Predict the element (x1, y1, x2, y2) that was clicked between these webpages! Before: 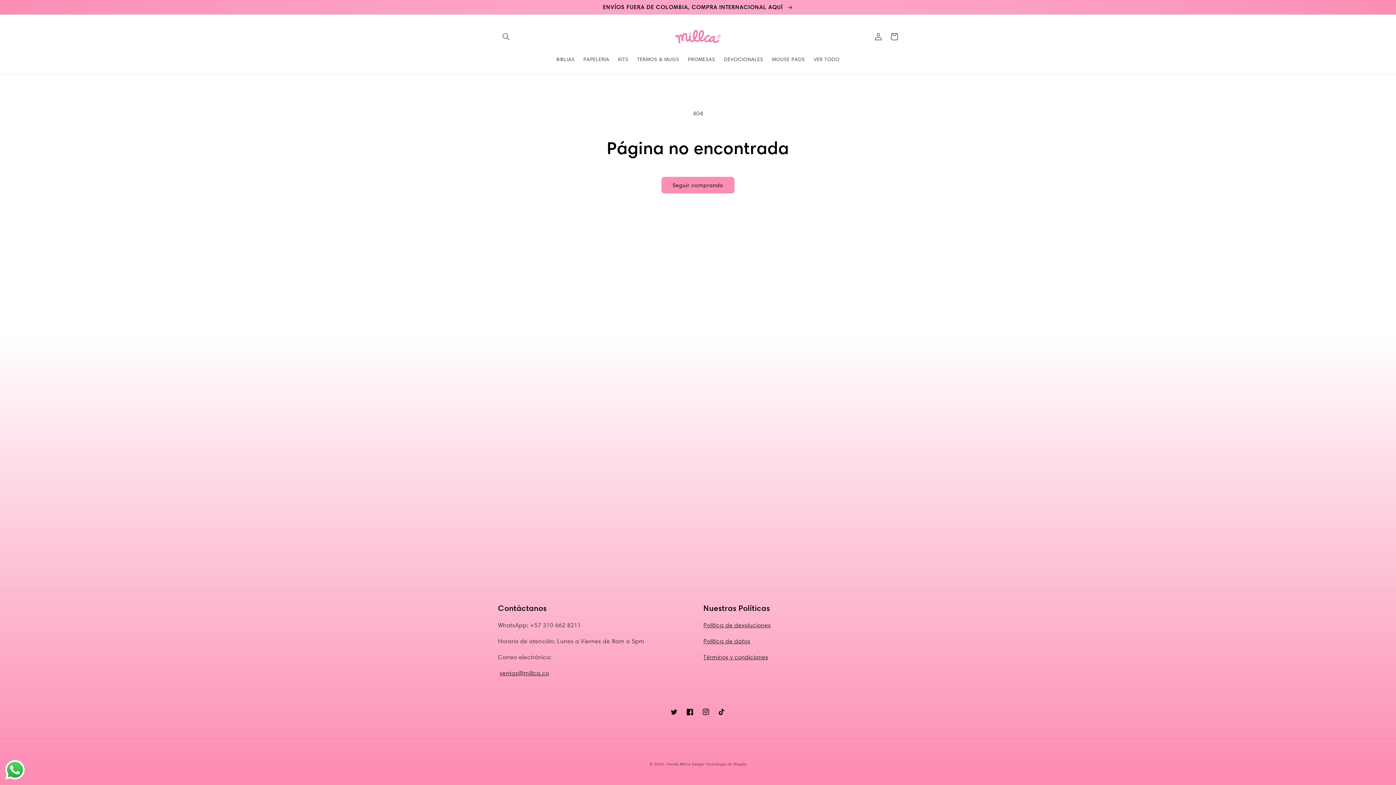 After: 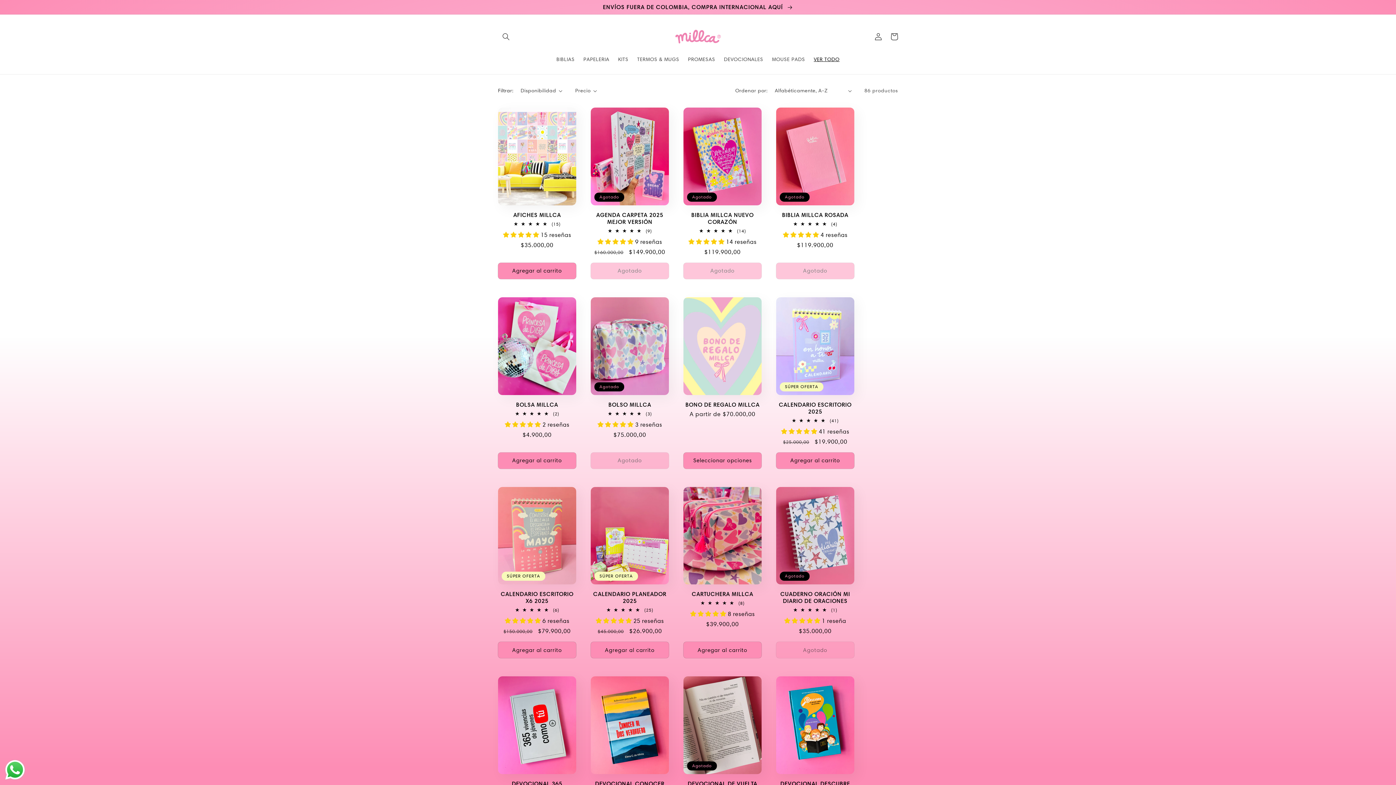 Action: label: VER TODO bbox: (809, 51, 844, 66)